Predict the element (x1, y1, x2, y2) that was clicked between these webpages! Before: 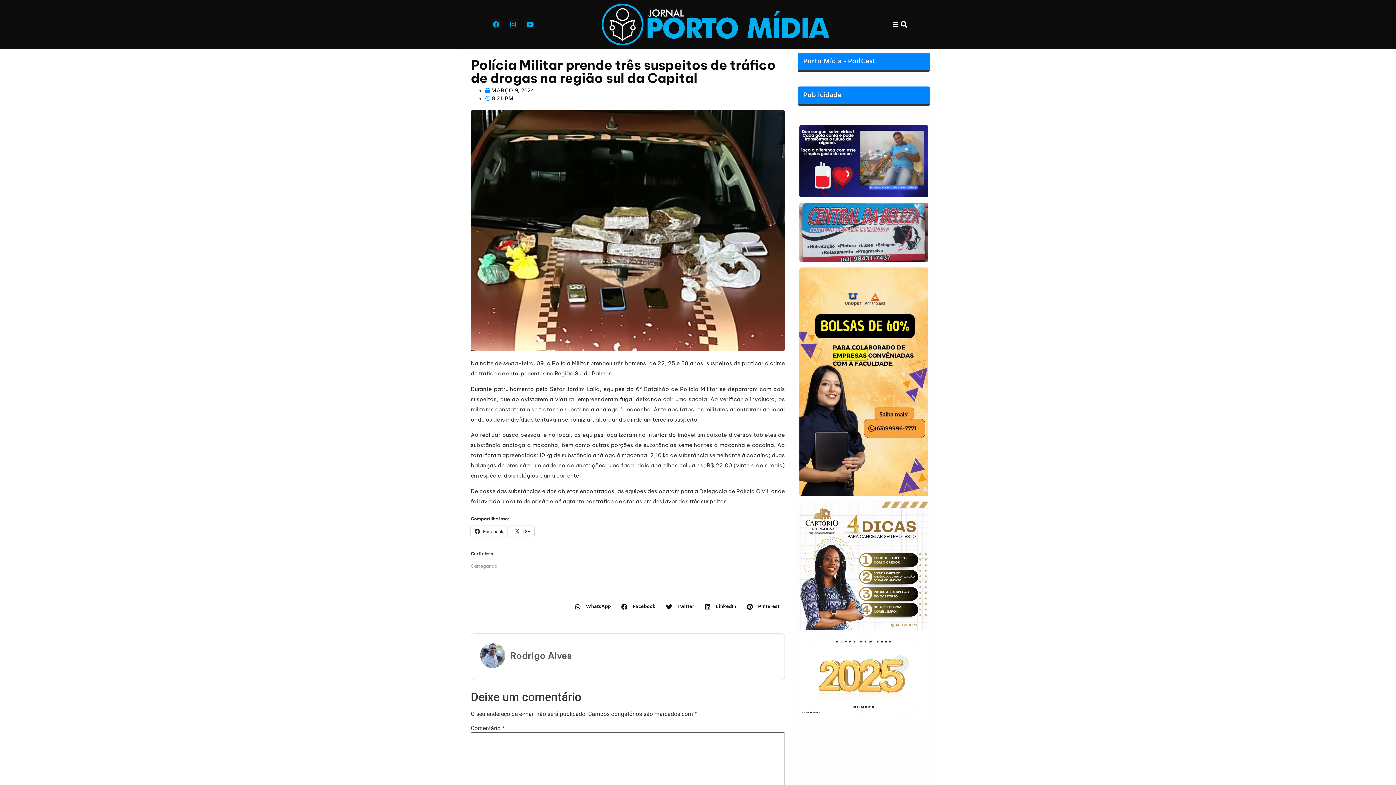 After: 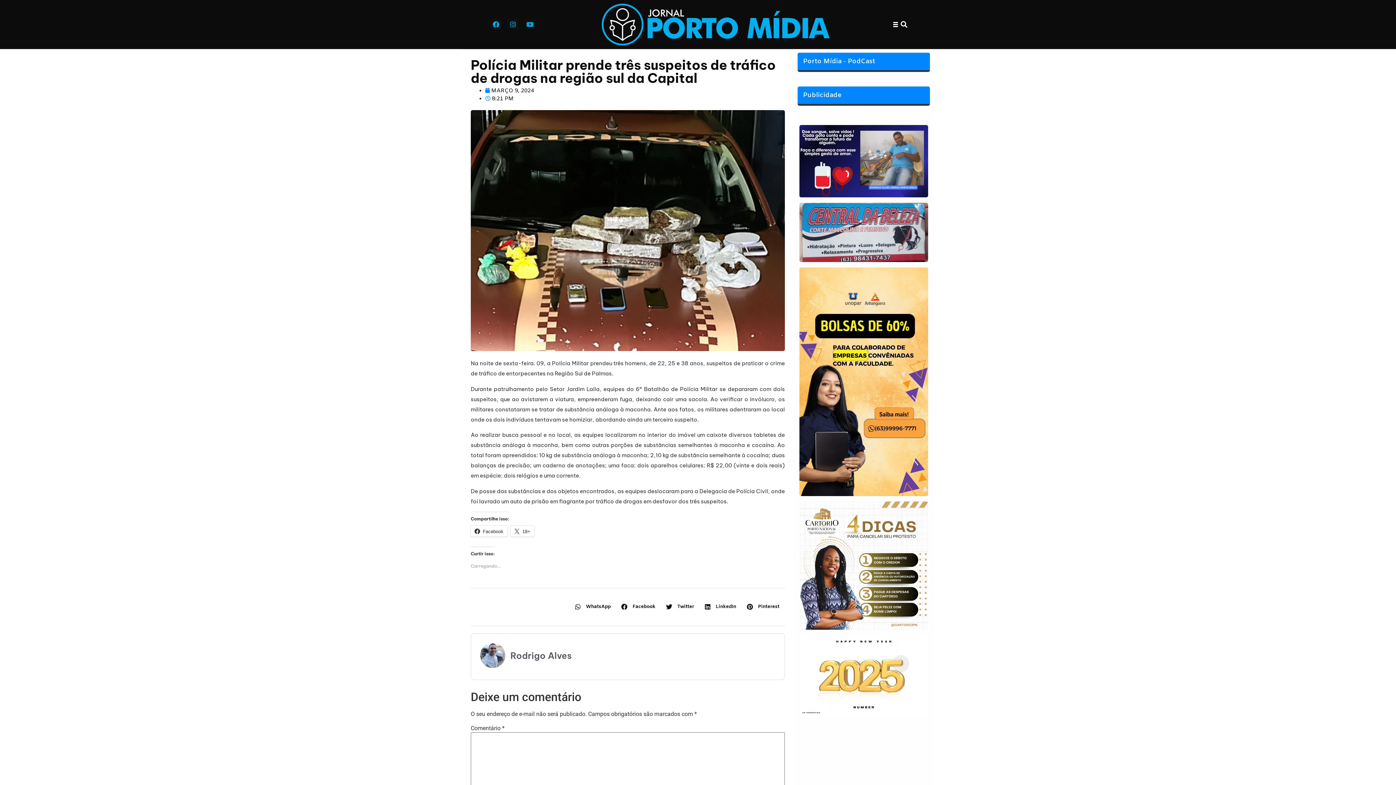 Action: bbox: (524, 18, 535, 29) label: Youtube